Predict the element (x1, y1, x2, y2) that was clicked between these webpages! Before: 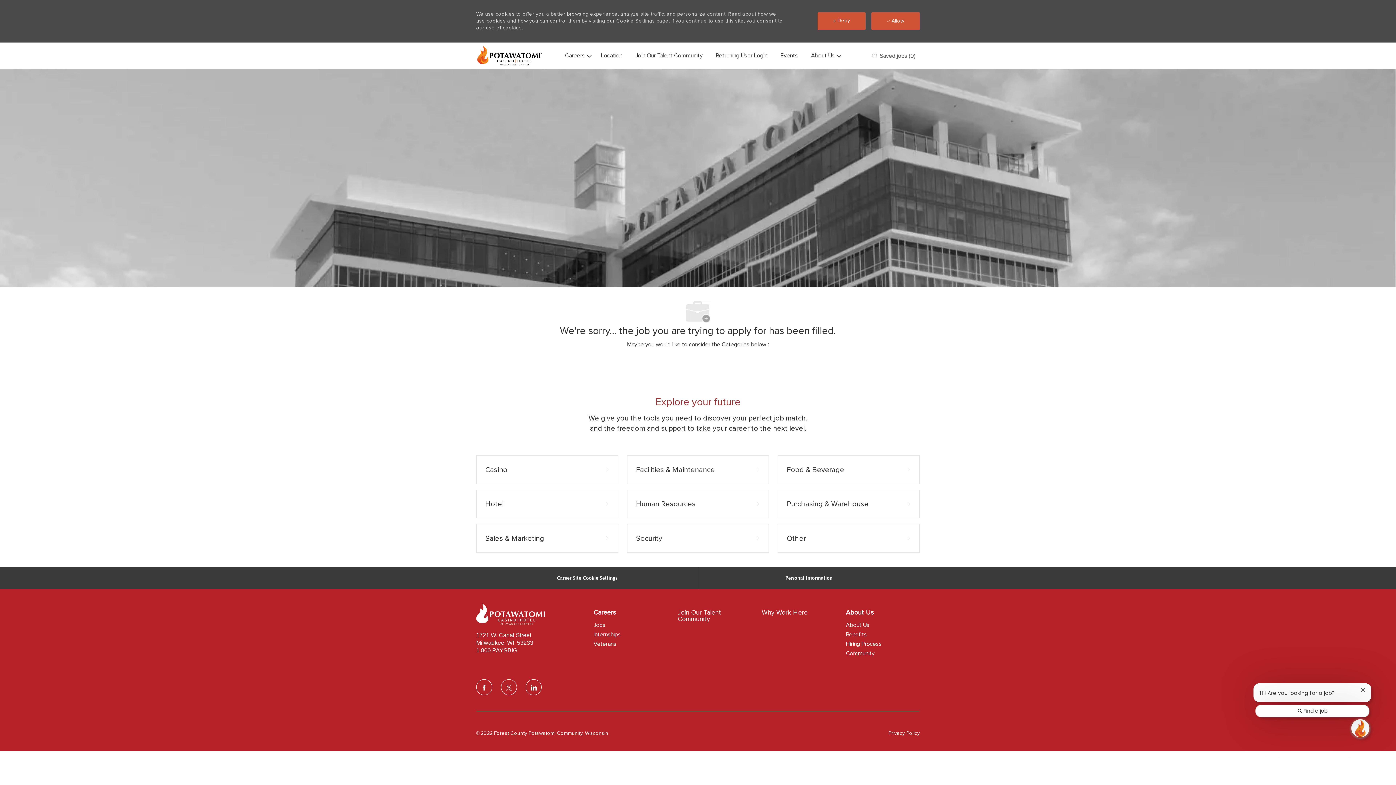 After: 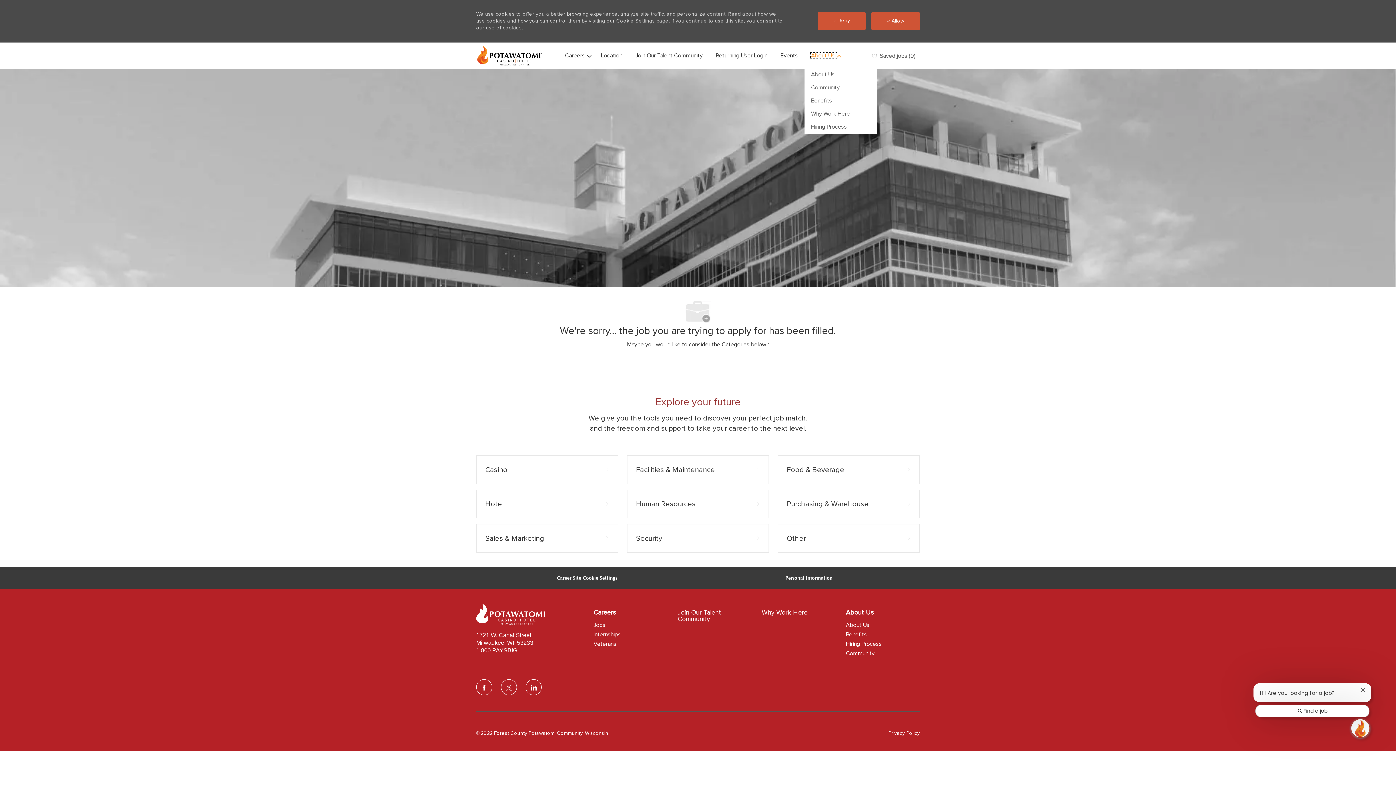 Action: bbox: (812, 45, 838, 51) label: About Us